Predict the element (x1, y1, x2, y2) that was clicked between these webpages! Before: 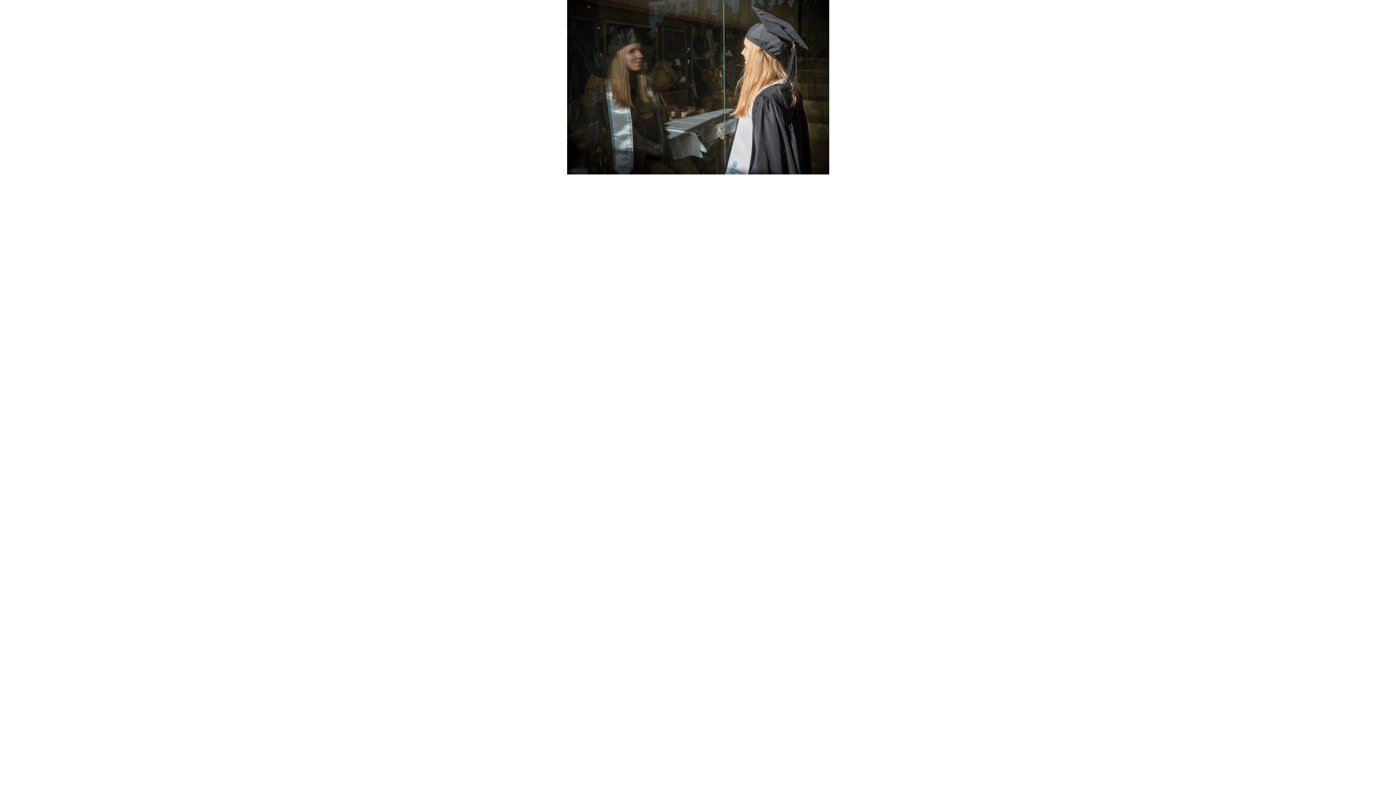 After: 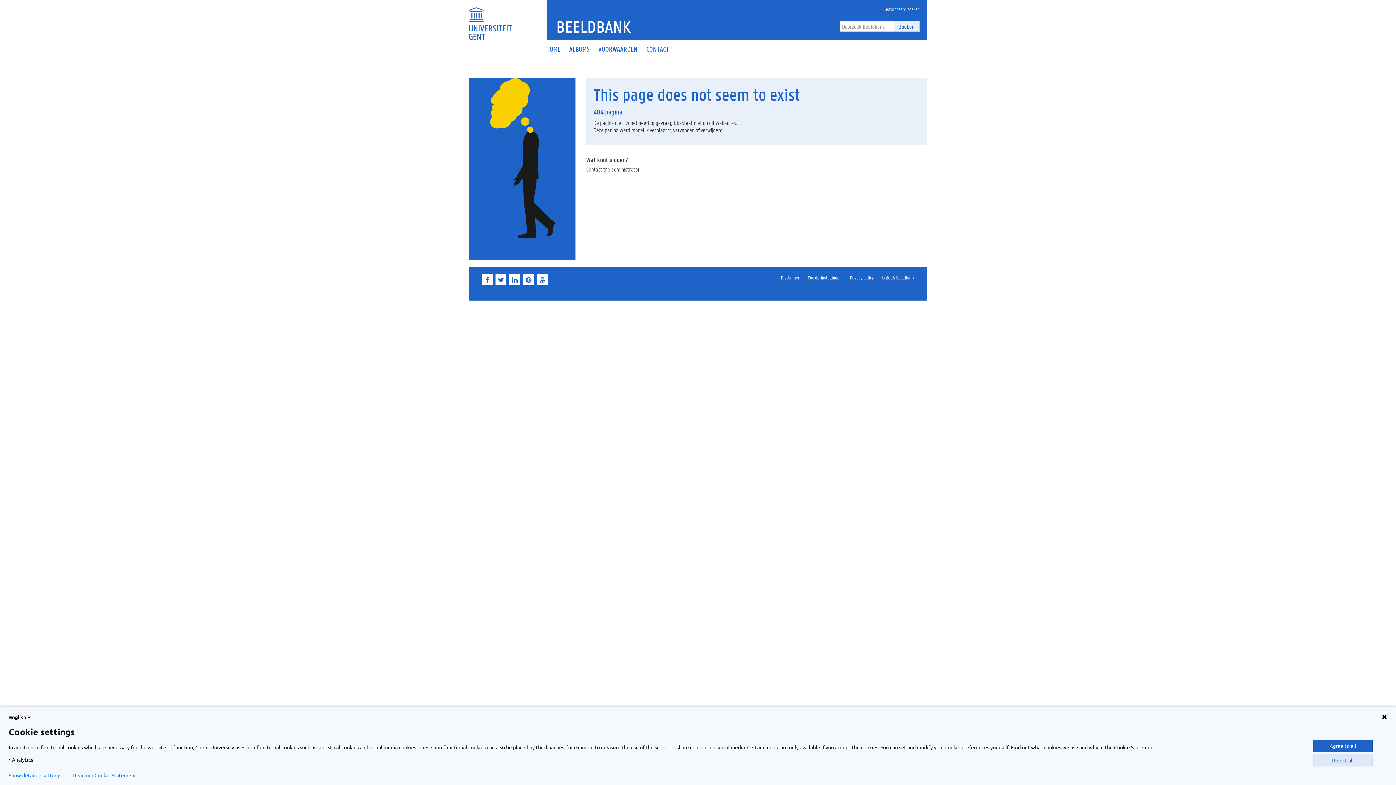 Action: bbox: (0, 0, 1396, 785)